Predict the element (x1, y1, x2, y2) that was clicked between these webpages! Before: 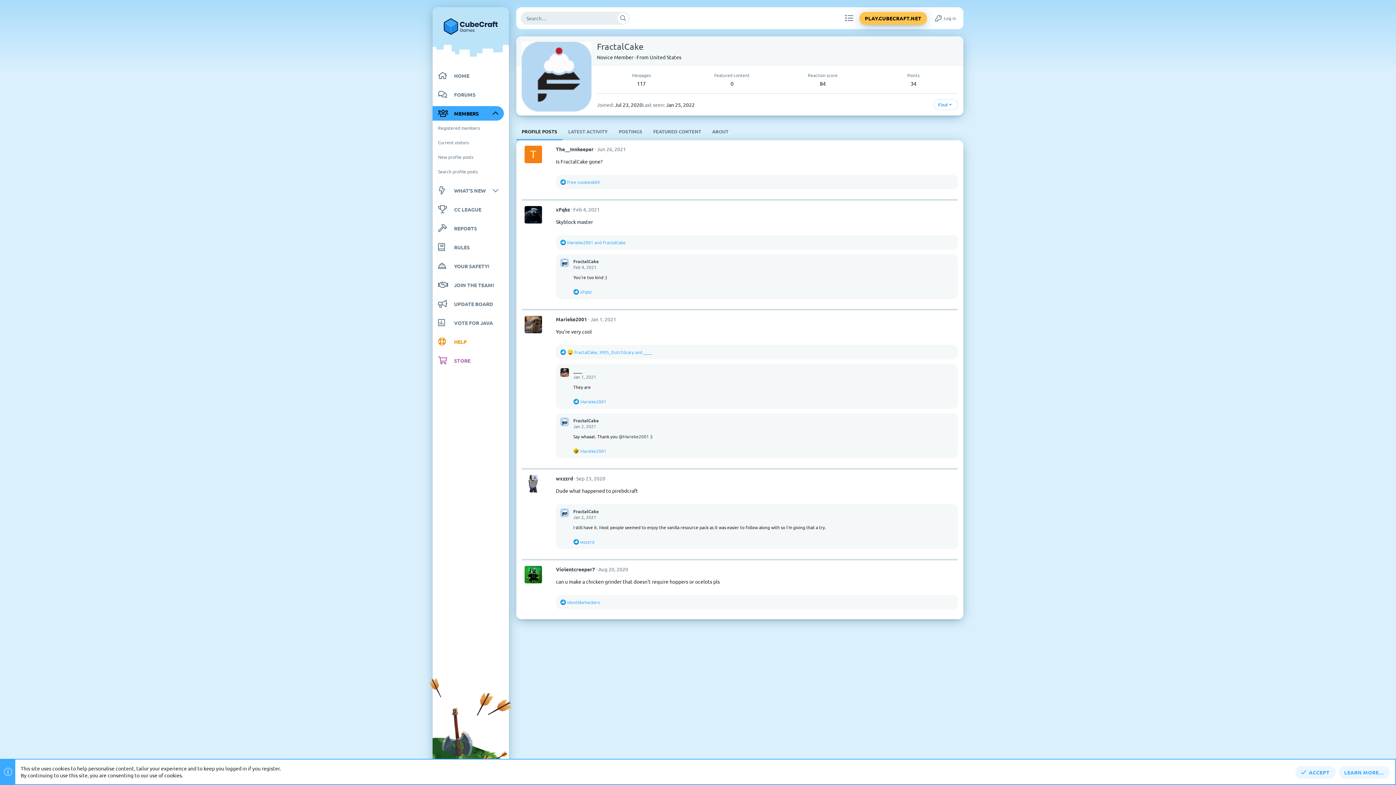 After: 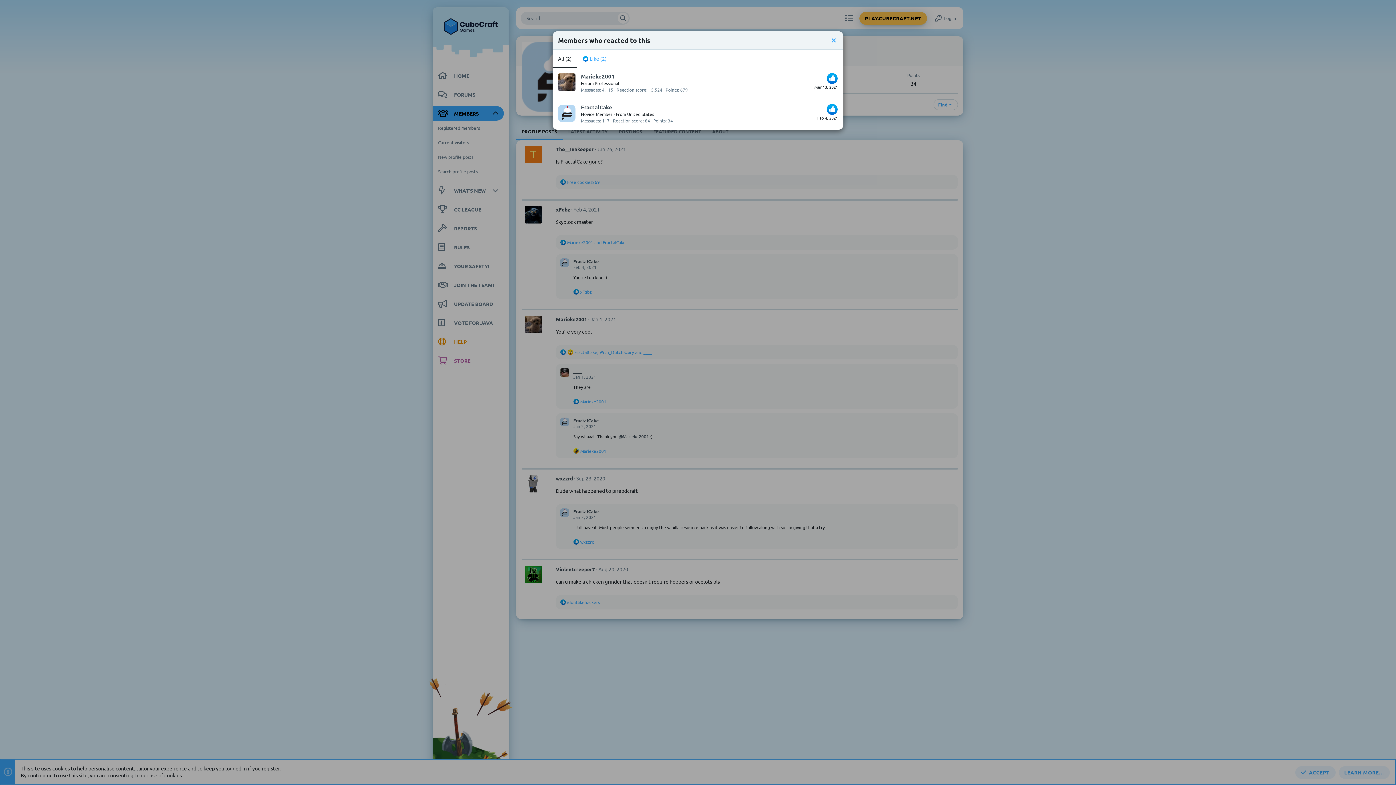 Action: bbox: (567, 239, 625, 245) label: Marieke2001 and FractalCake